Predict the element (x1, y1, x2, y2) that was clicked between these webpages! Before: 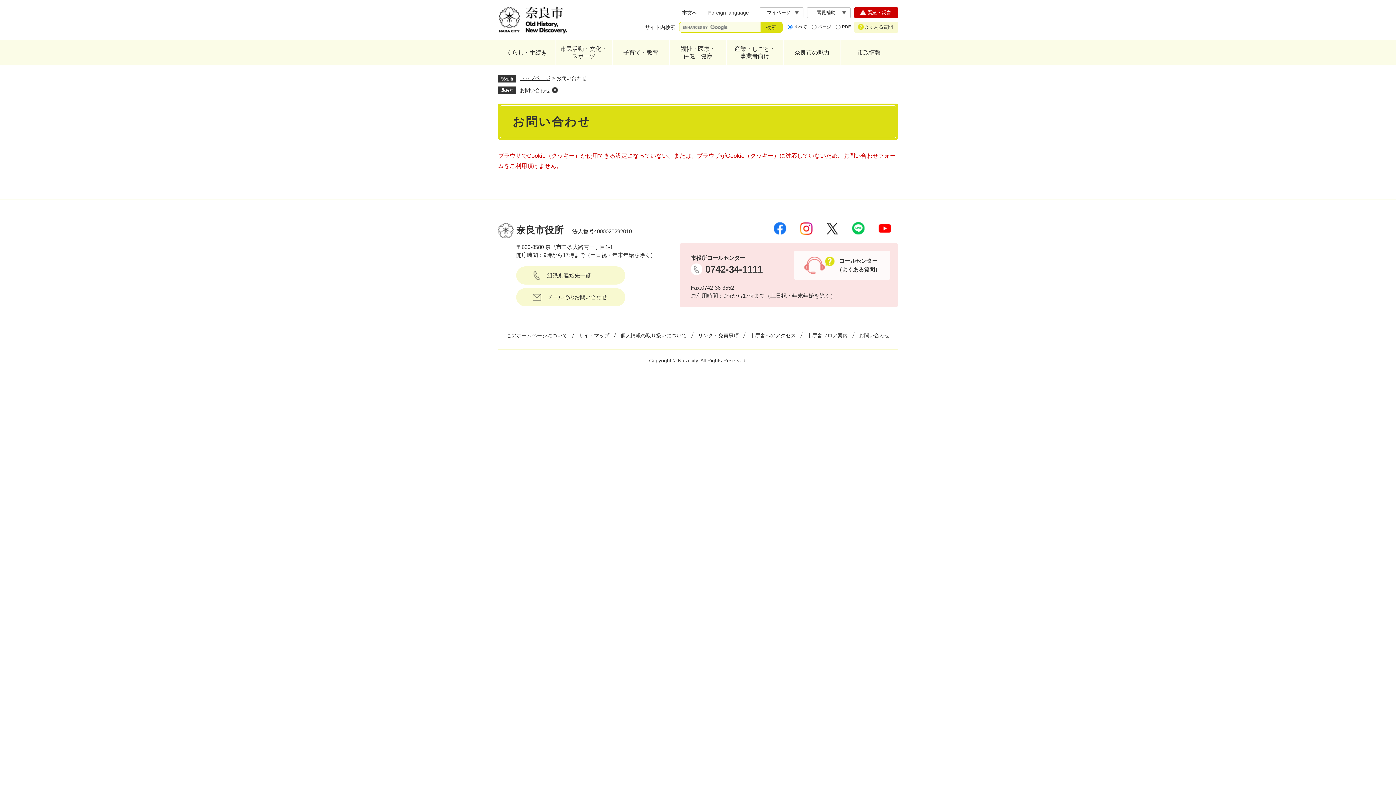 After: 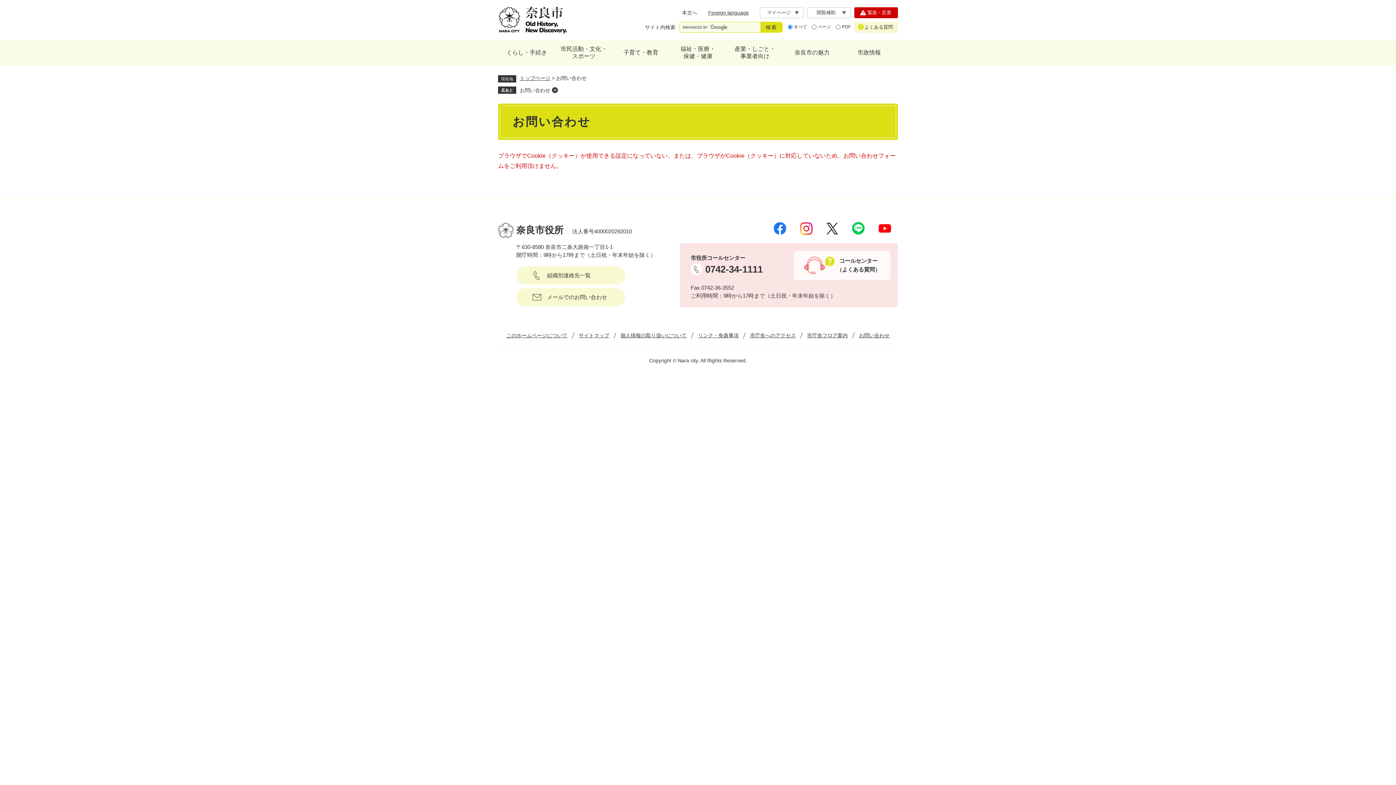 Action: bbox: (682, 8, 697, 16) label: 本文へ